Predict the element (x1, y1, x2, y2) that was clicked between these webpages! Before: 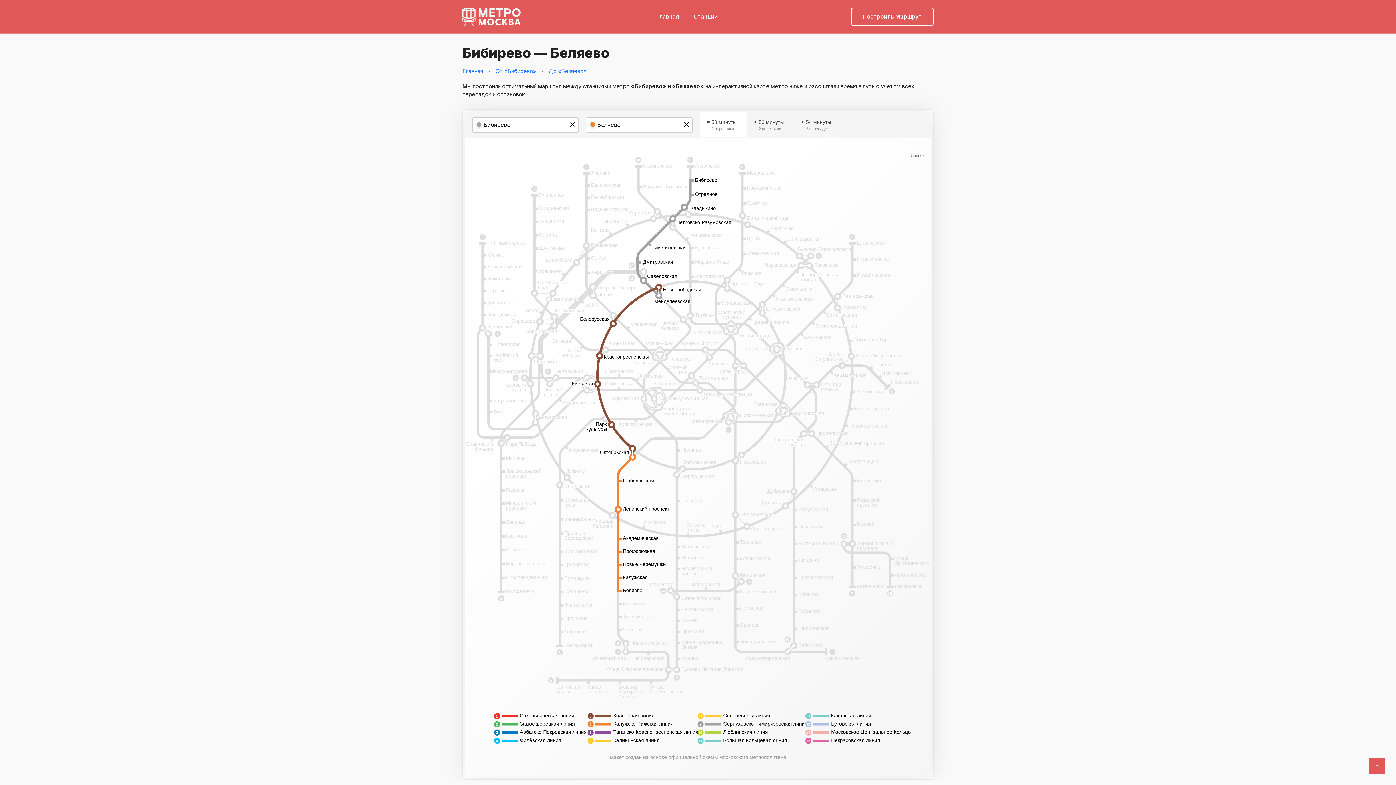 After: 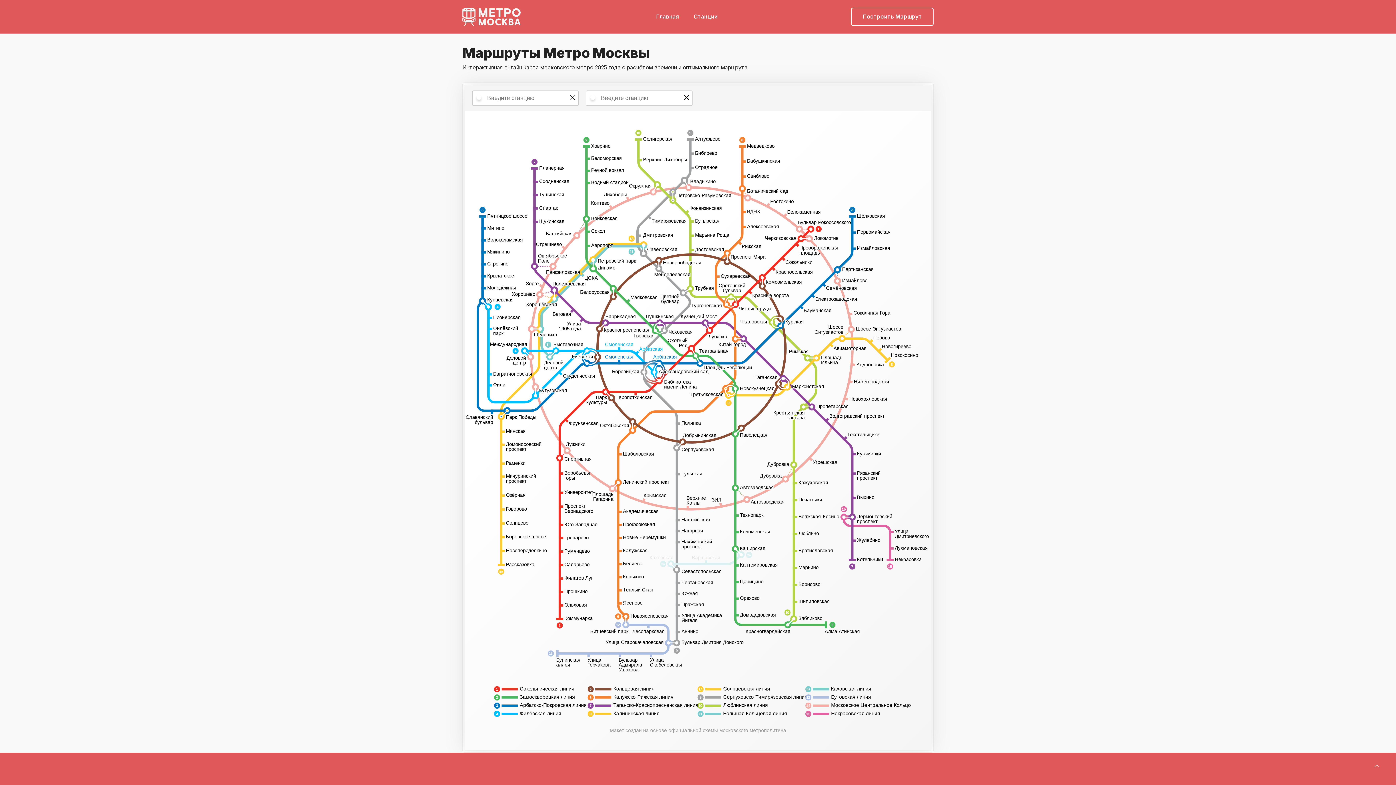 Action: bbox: (1369, 758, 1385, 774)